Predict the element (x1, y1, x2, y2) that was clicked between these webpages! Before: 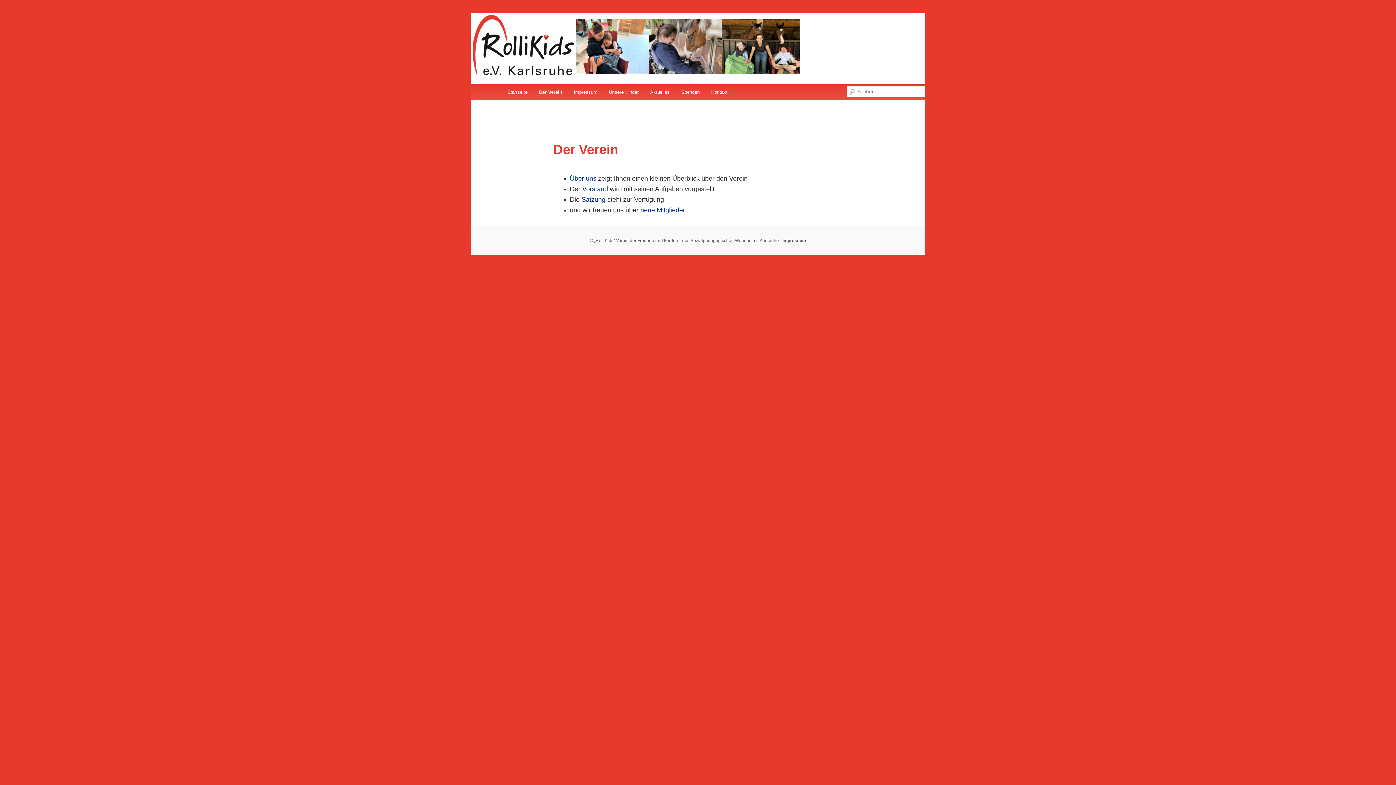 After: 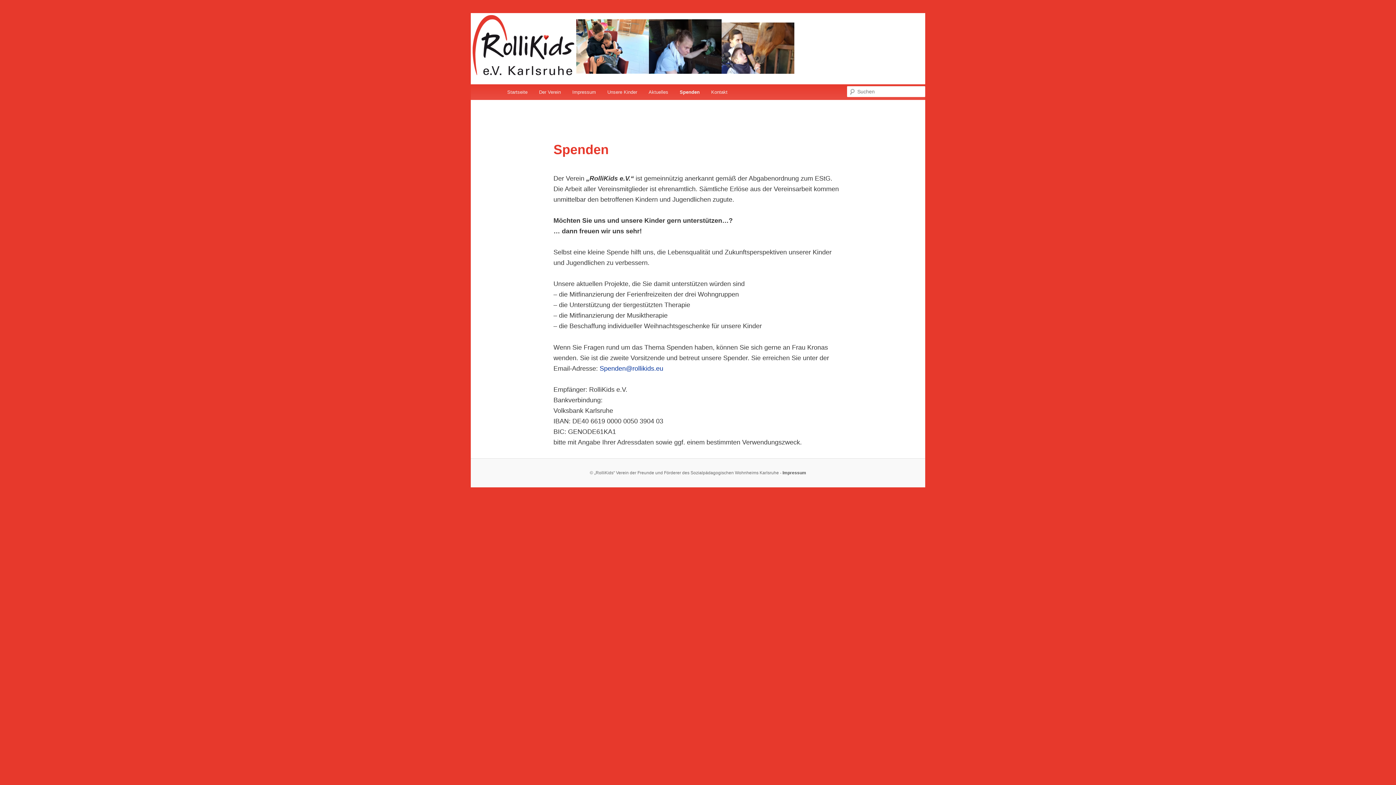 Action: bbox: (675, 84, 705, 100) label: Spenden